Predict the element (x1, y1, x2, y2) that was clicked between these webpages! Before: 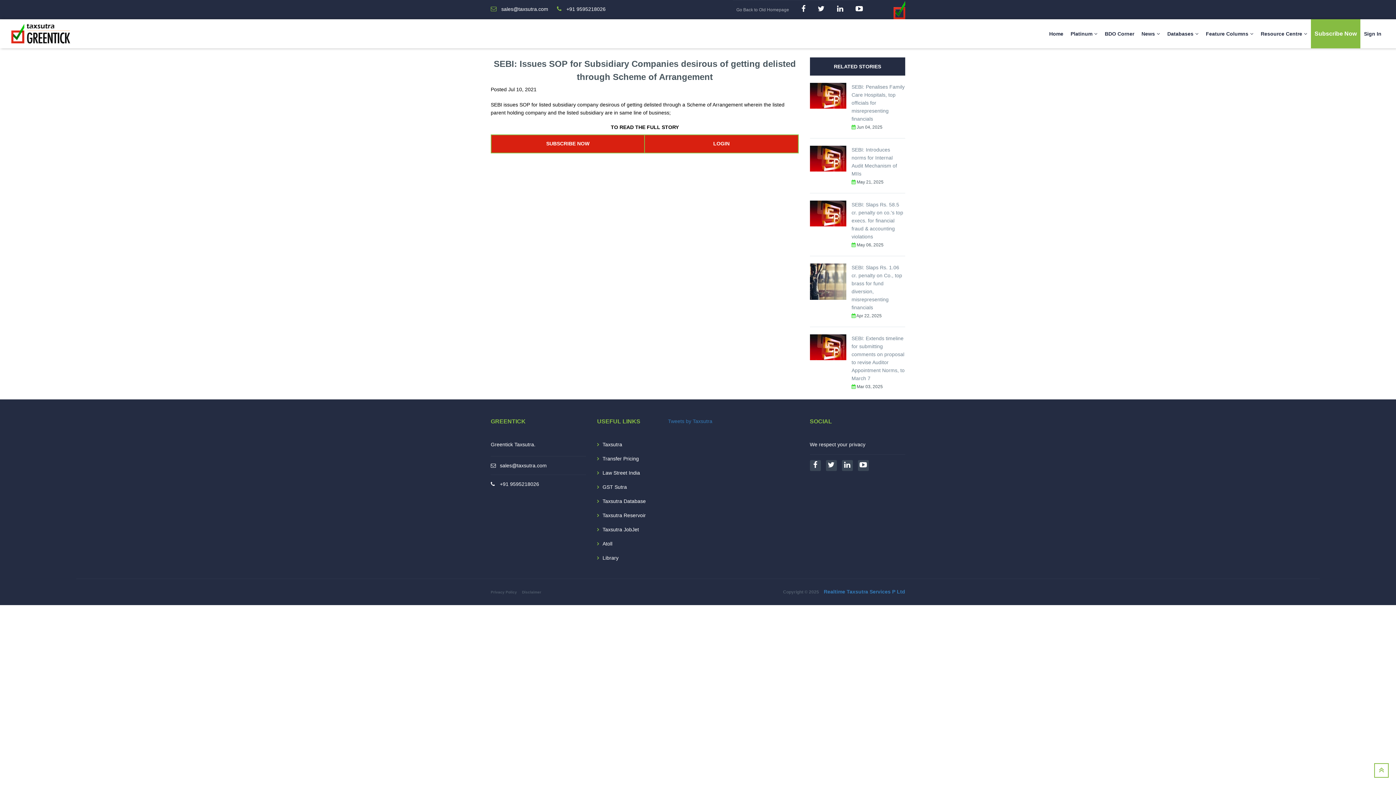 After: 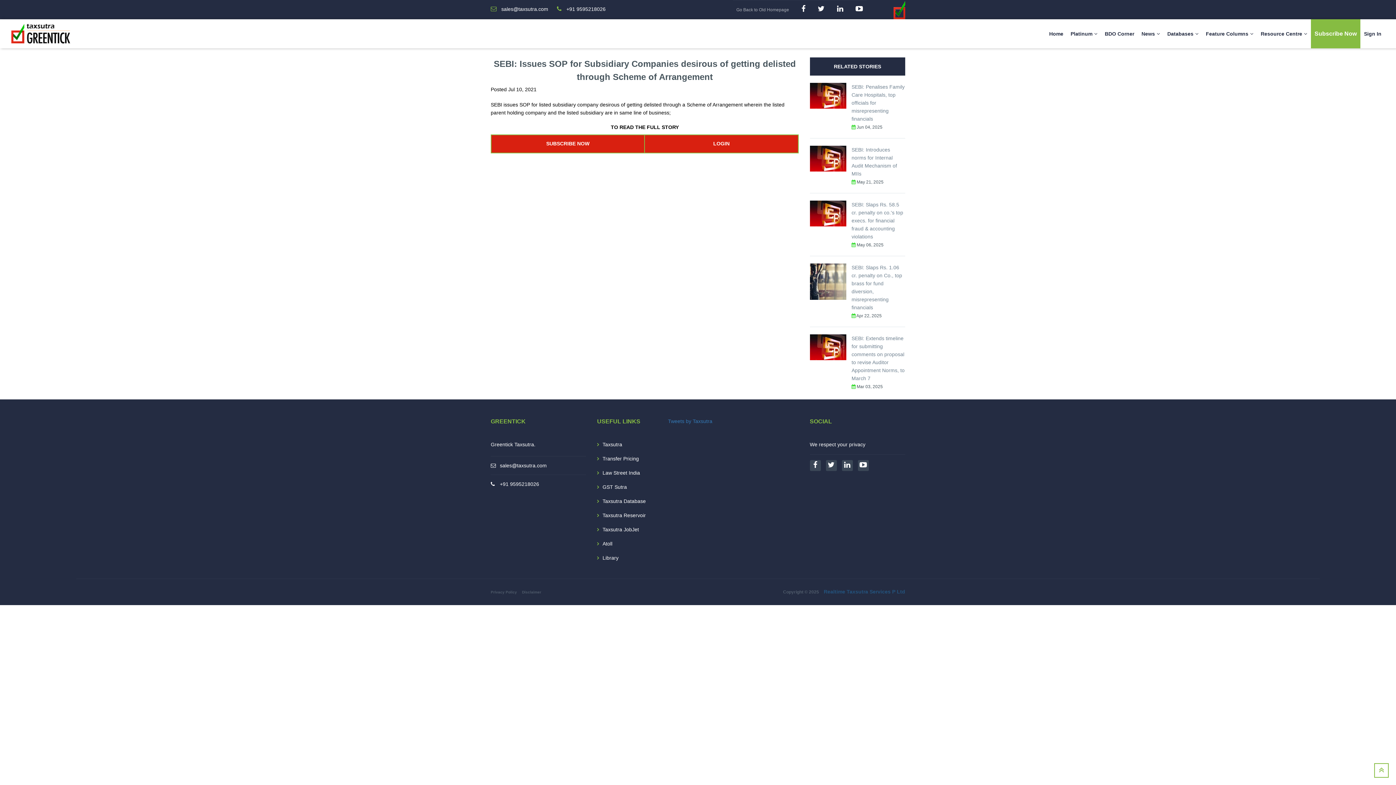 Action: bbox: (824, 589, 905, 594) label: Realtime Taxsutra Services P Ltd